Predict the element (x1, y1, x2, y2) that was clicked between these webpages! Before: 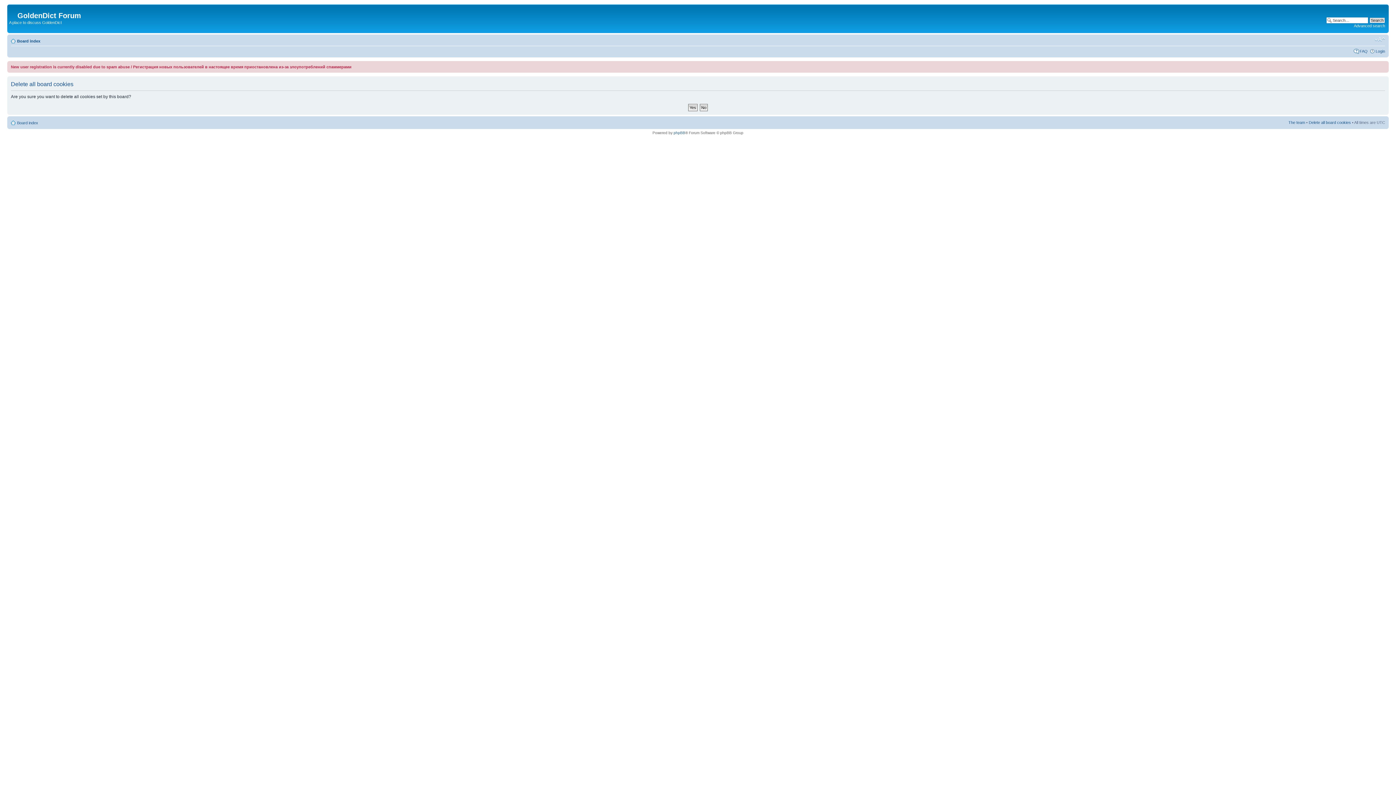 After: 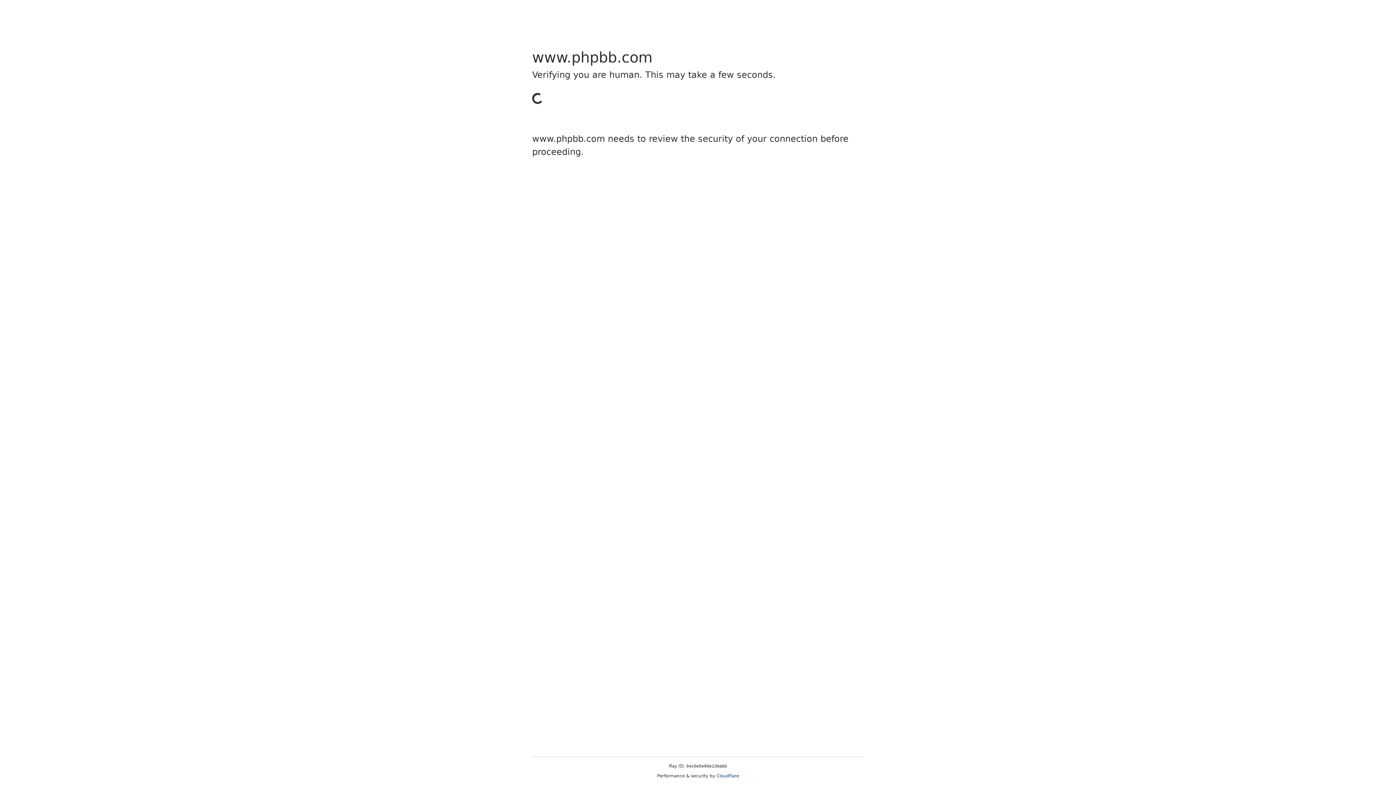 Action: bbox: (673, 130, 685, 134) label: phpBB